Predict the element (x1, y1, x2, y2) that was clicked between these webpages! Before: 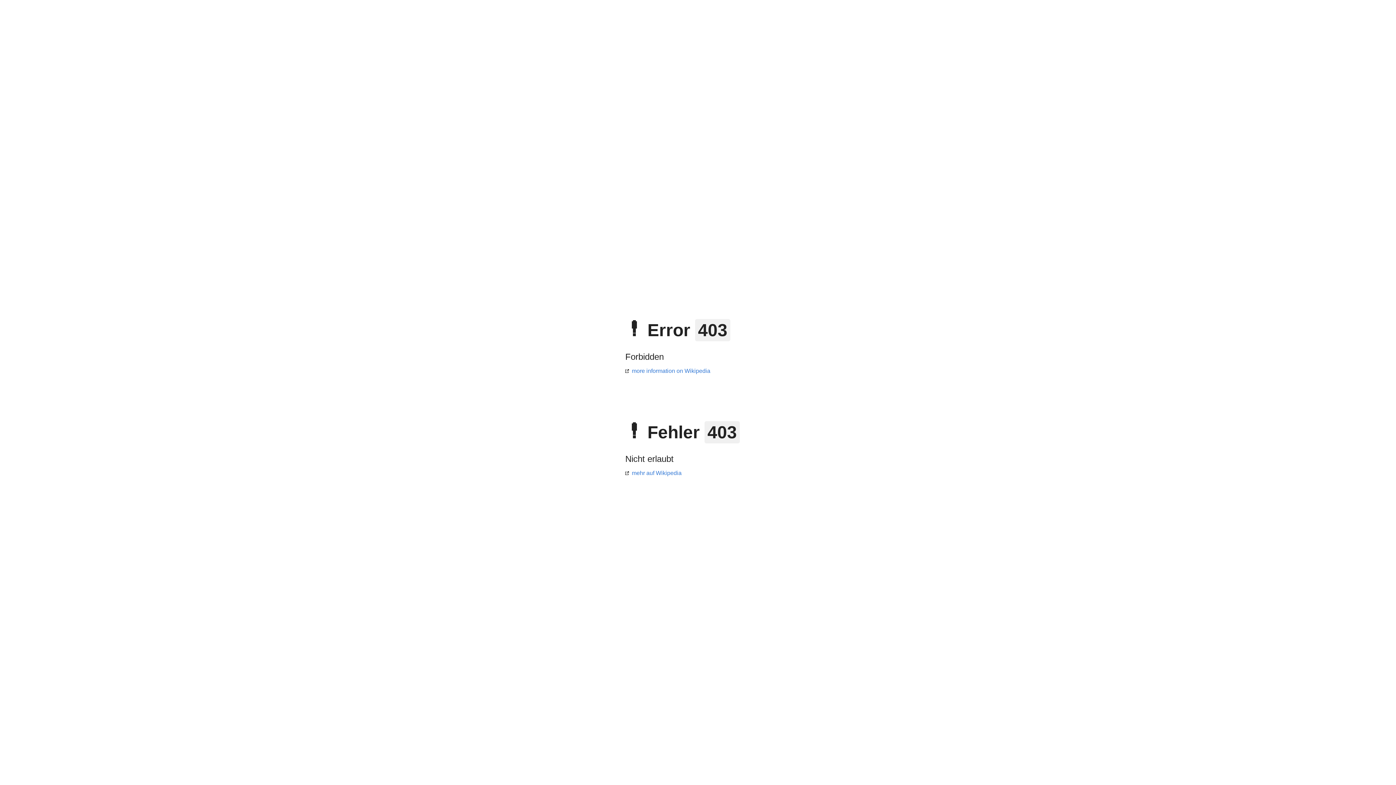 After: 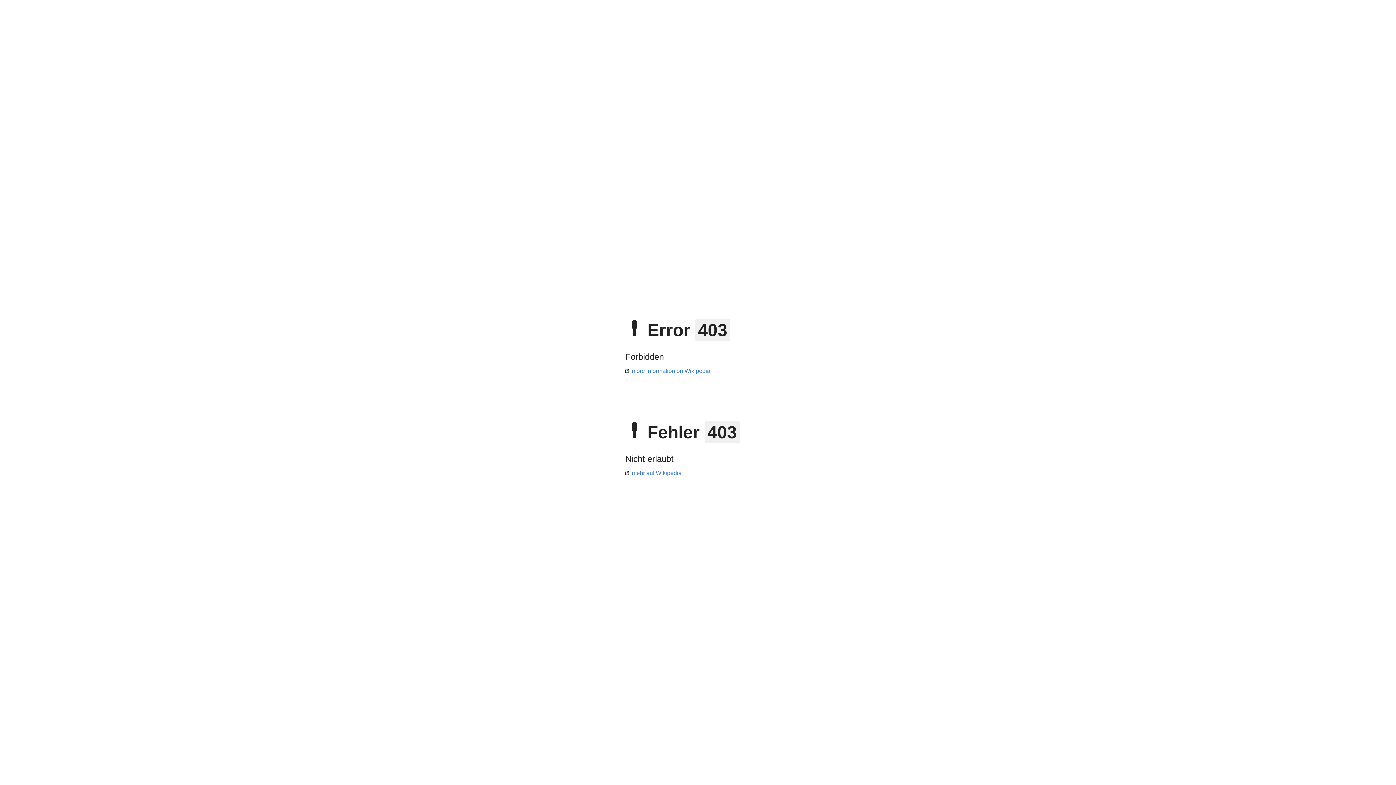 Action: label: more information on Wikipedia bbox: (625, 368, 710, 374)